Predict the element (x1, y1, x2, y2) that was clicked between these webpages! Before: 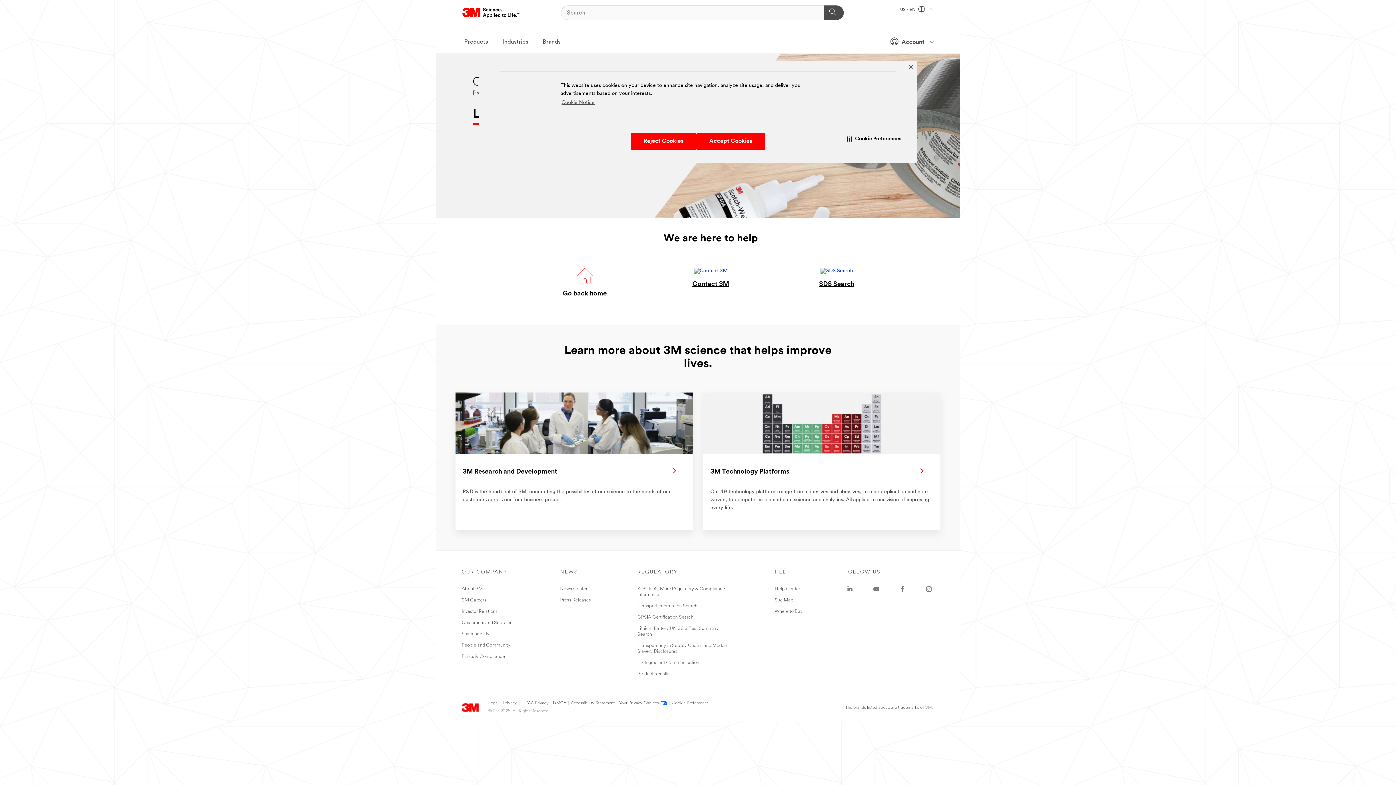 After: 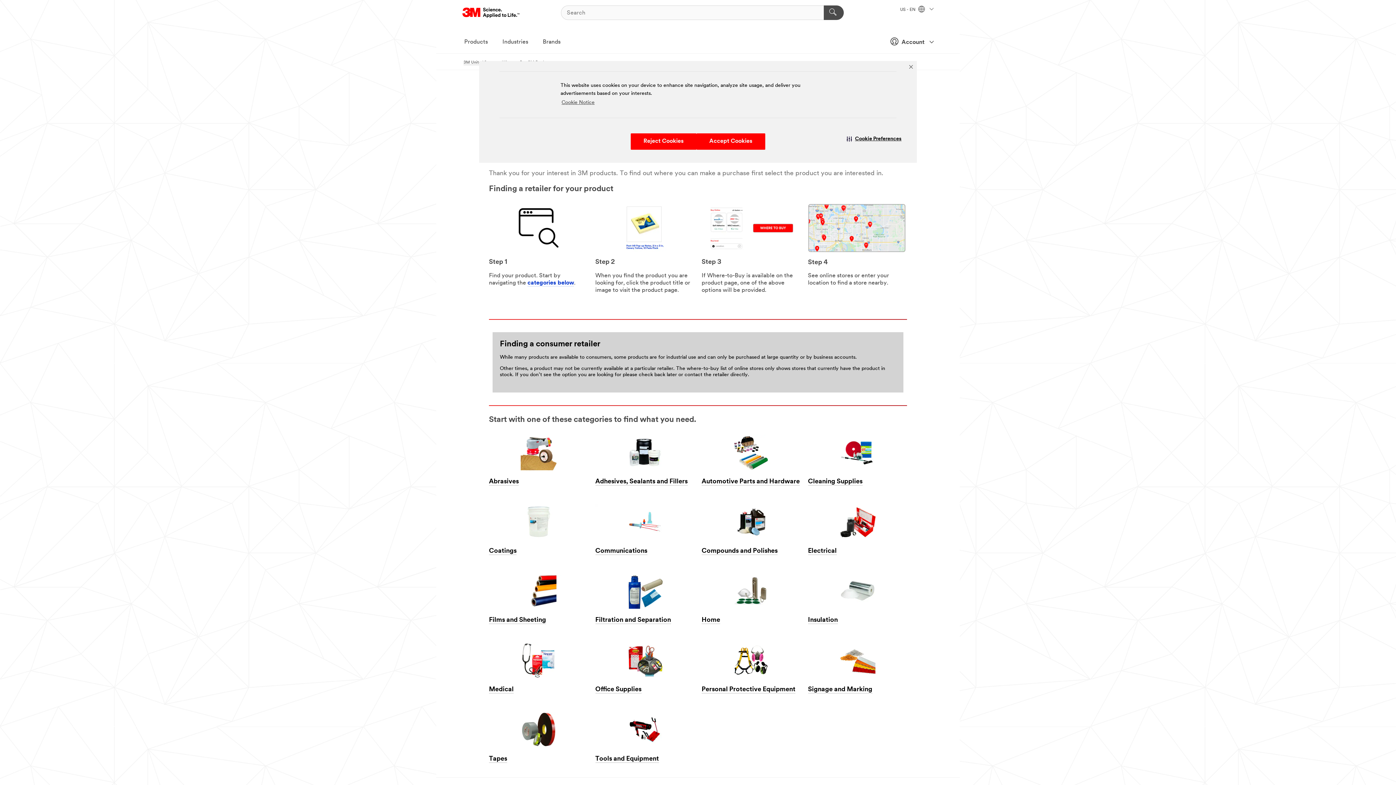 Action: bbox: (774, 609, 802, 614) label: Where to Buy